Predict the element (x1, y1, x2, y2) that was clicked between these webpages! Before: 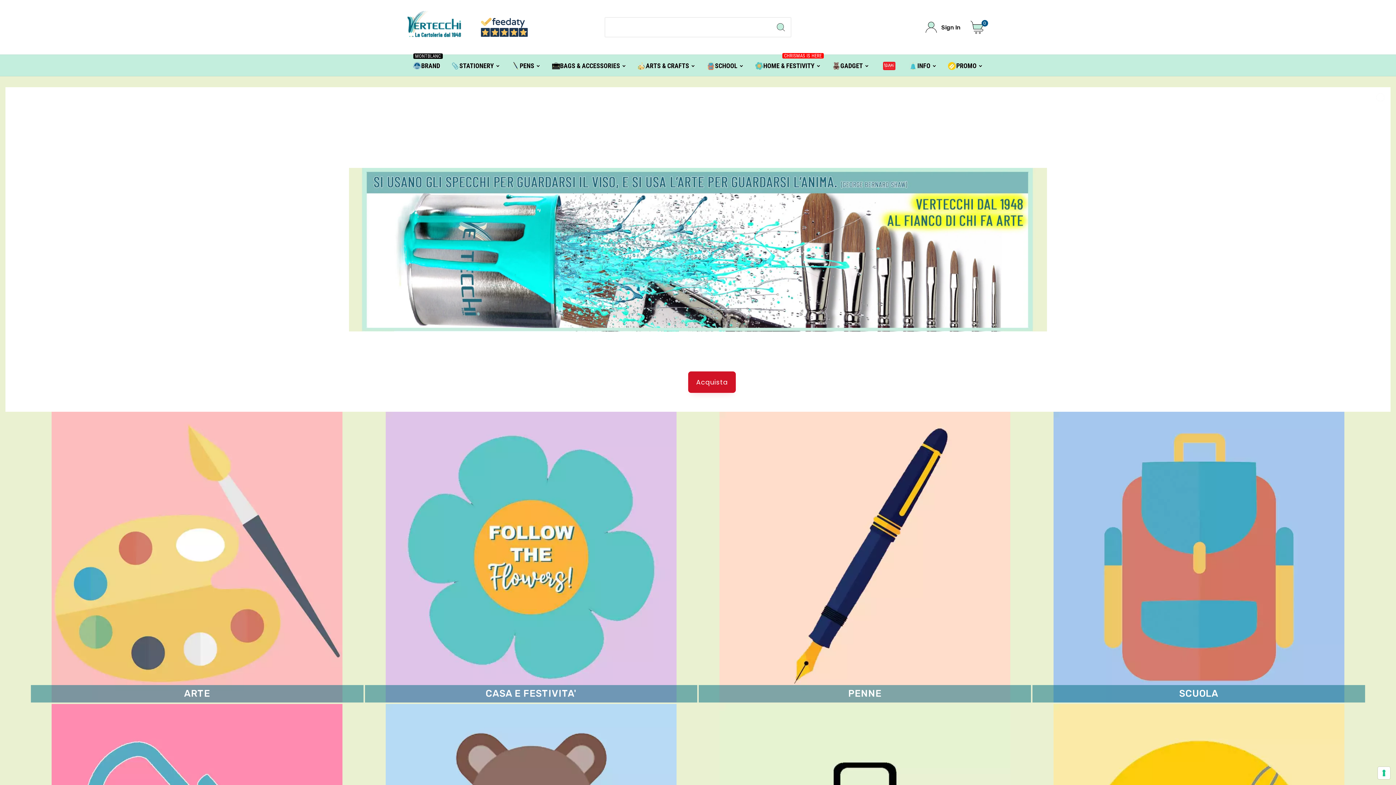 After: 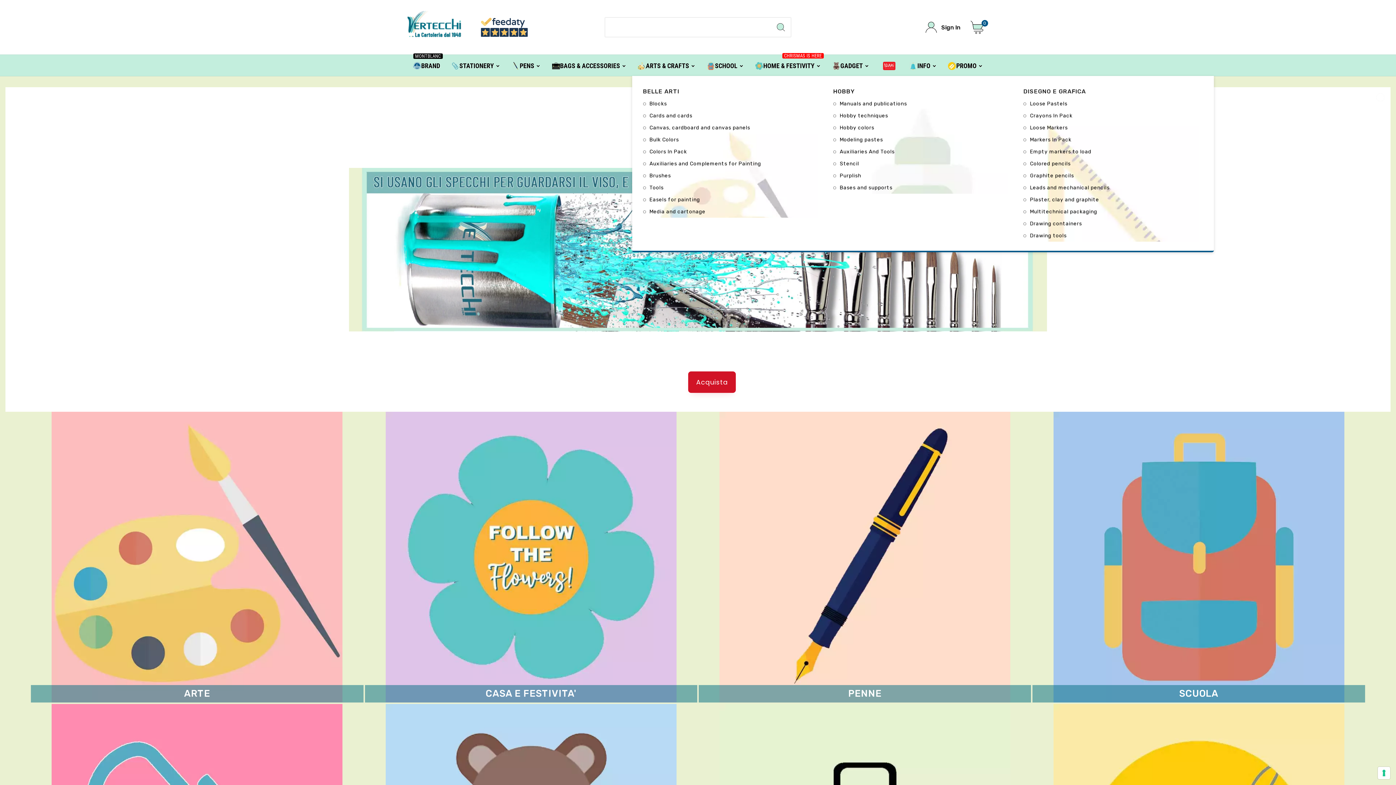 Action: bbox: (632, 54, 701, 76) label: ARTS & CRAFTS